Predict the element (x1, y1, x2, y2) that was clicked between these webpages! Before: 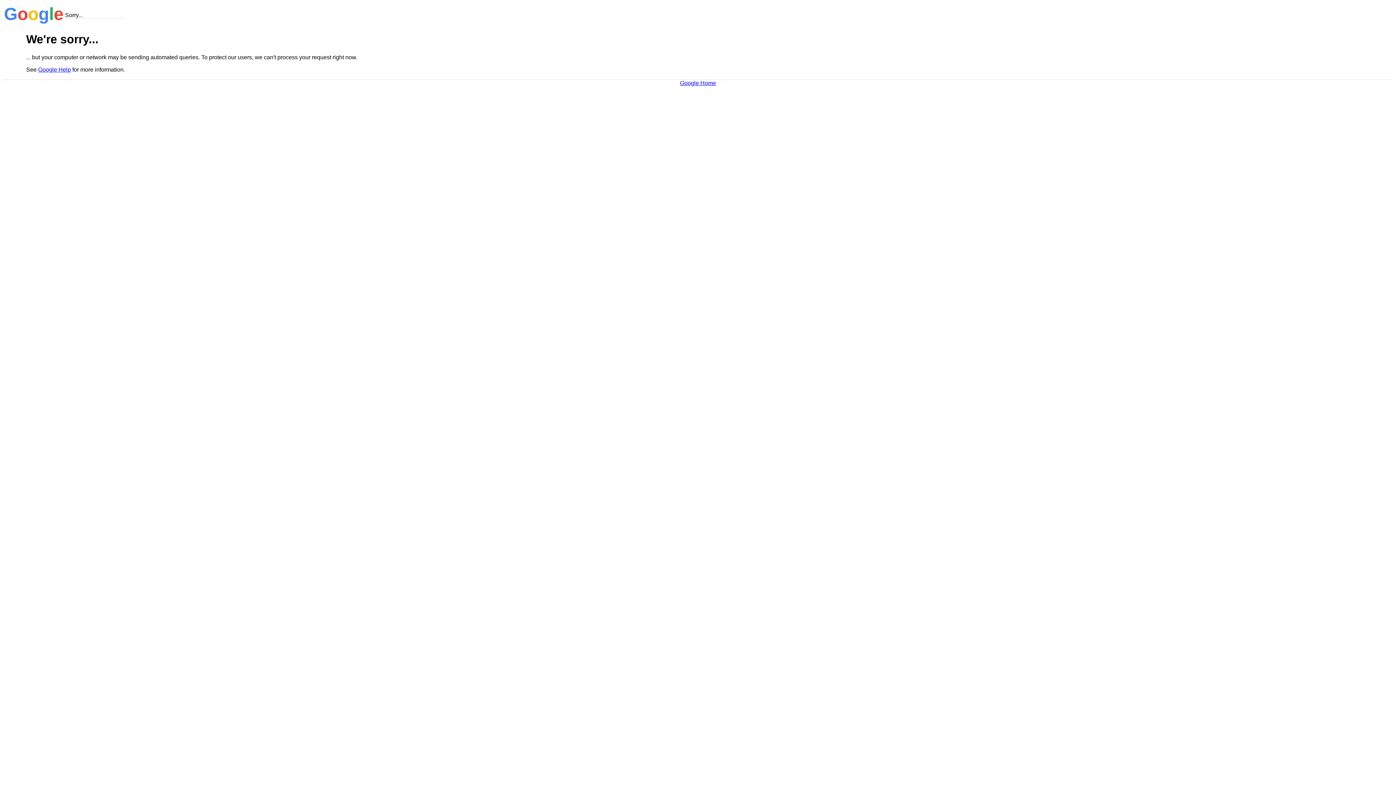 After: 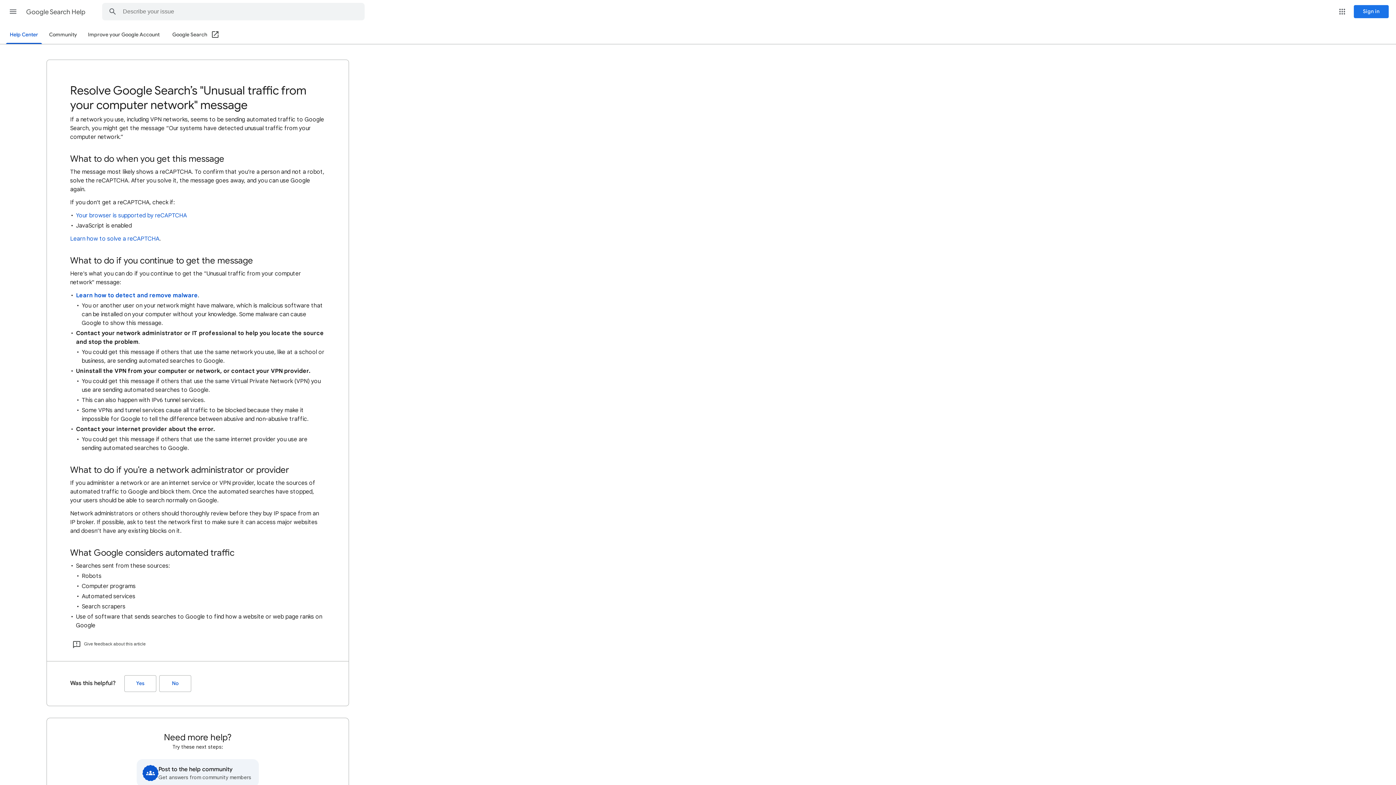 Action: bbox: (38, 66, 70, 72) label: Google Help